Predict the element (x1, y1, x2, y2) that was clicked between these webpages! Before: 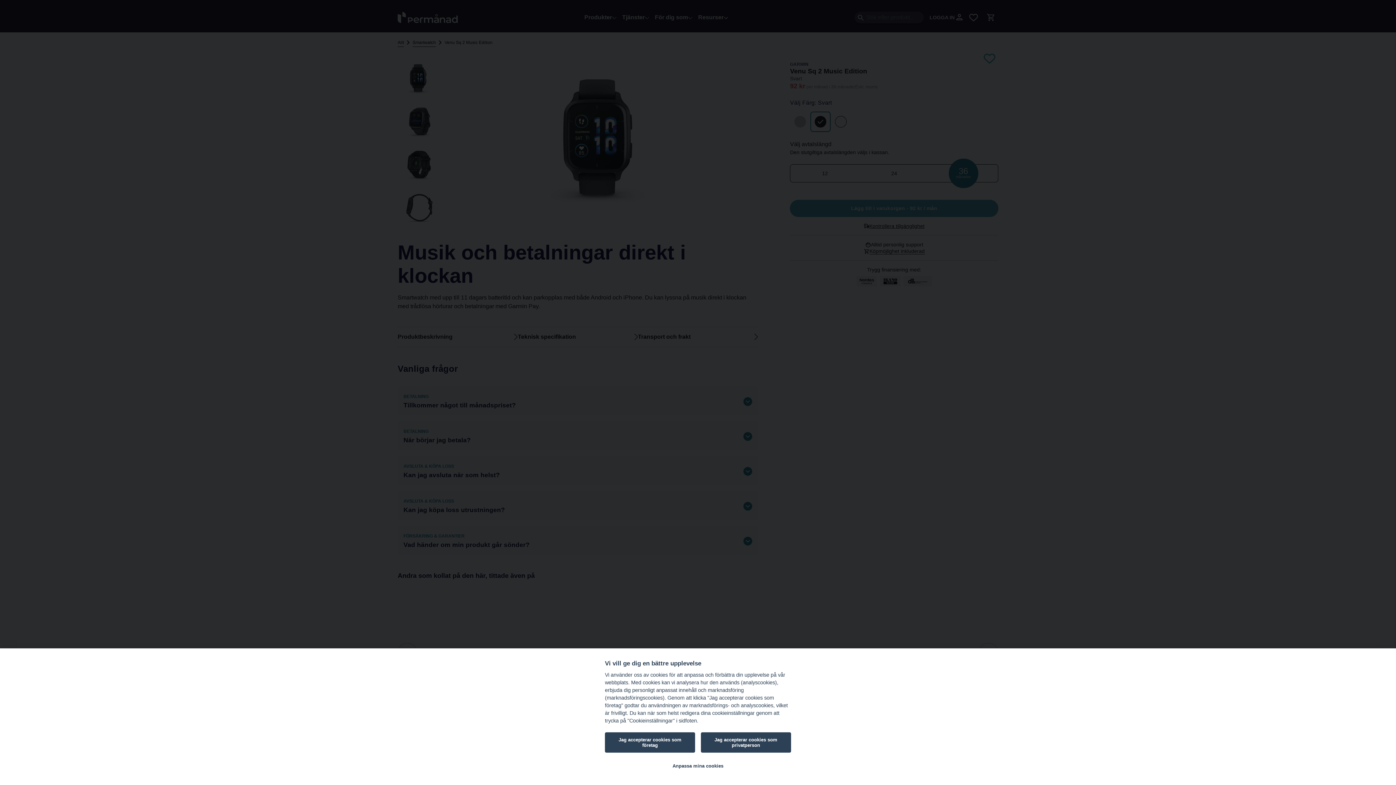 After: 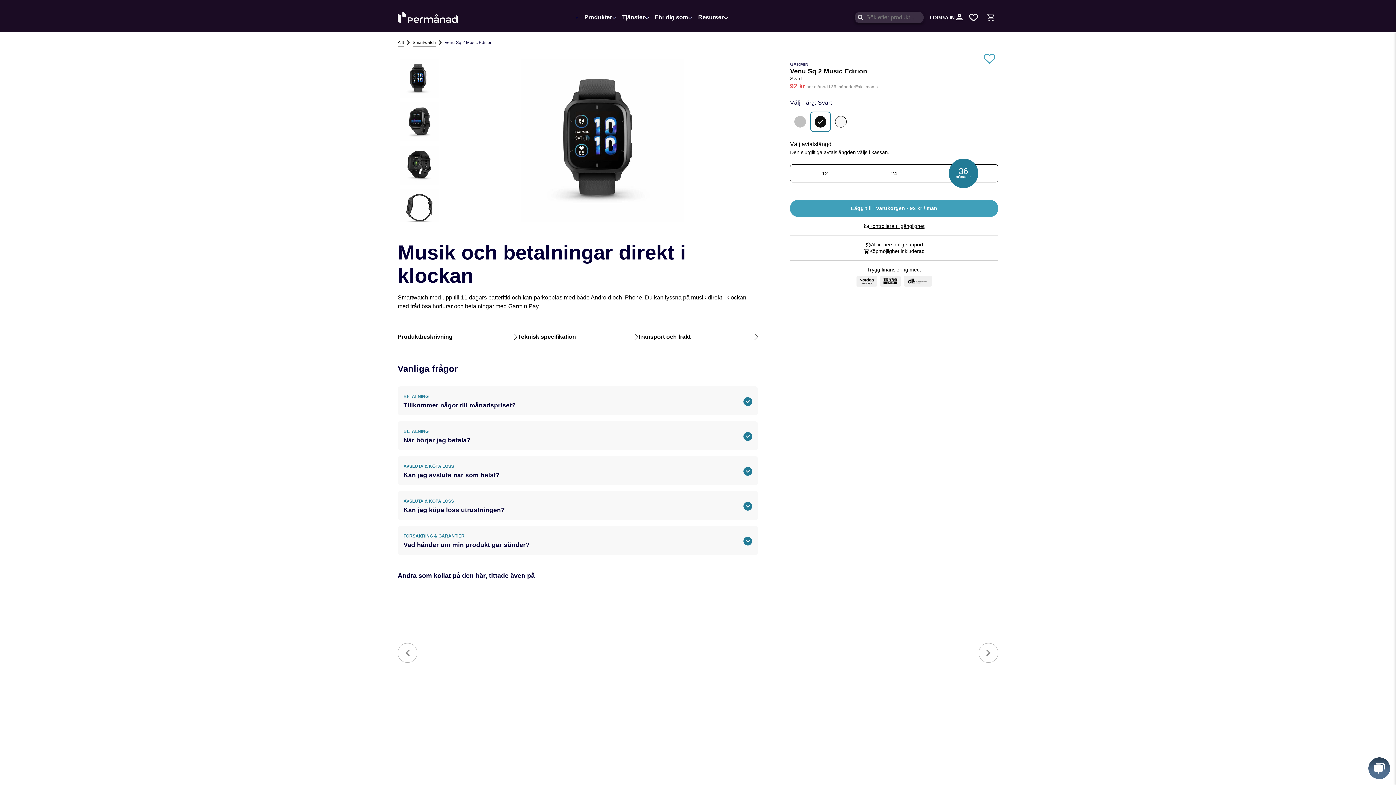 Action: label: Jag accepterar cookies som företag bbox: (605, 732, 695, 753)